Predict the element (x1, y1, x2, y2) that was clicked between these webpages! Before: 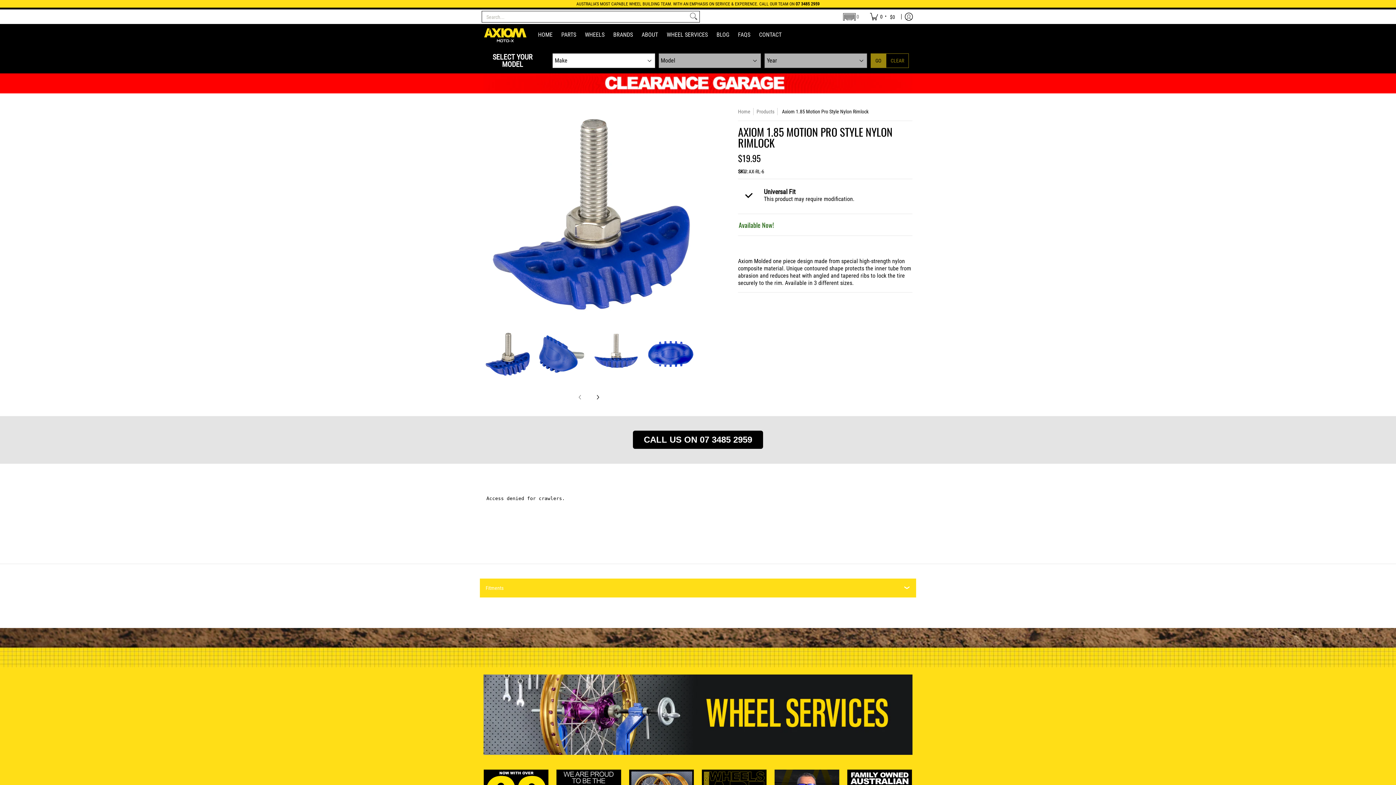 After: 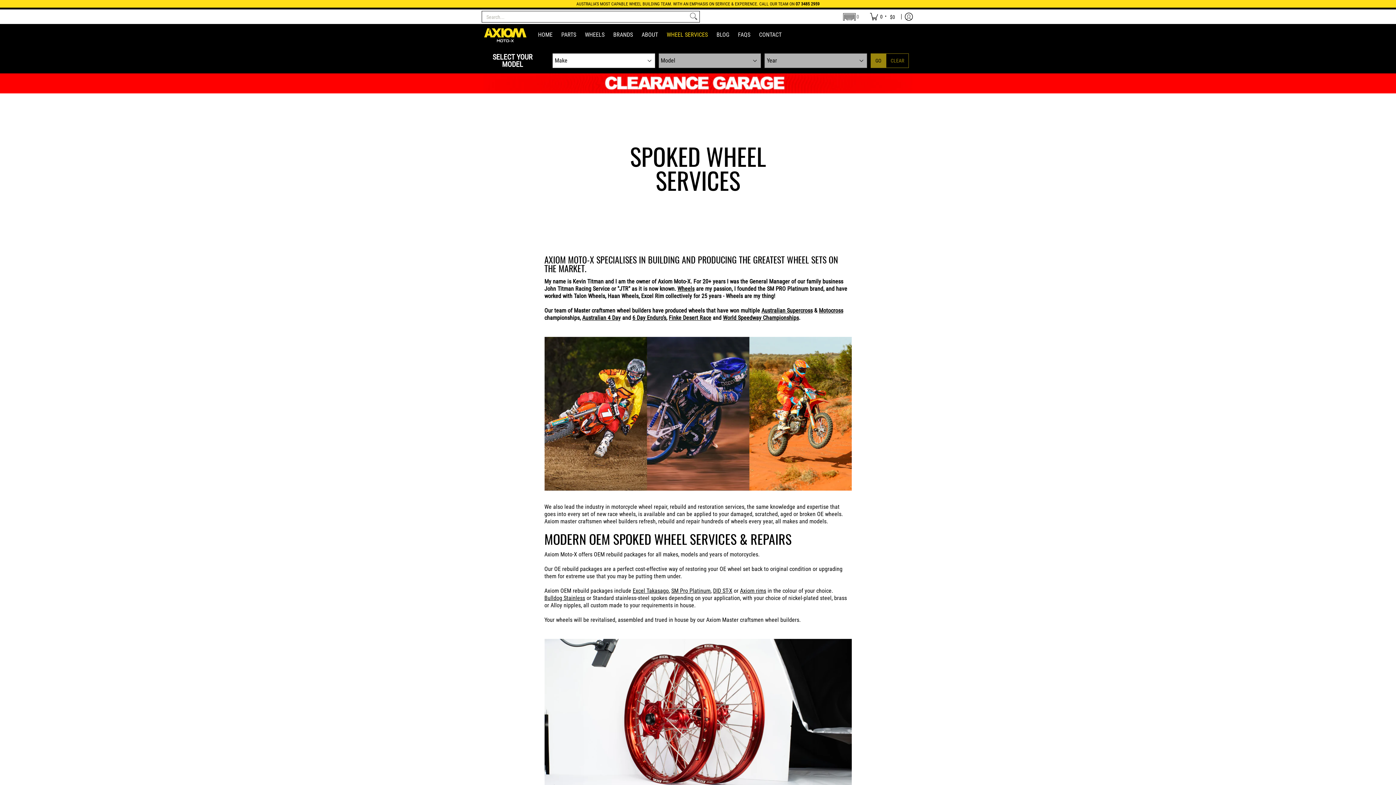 Action: bbox: (483, 674, 912, 755)